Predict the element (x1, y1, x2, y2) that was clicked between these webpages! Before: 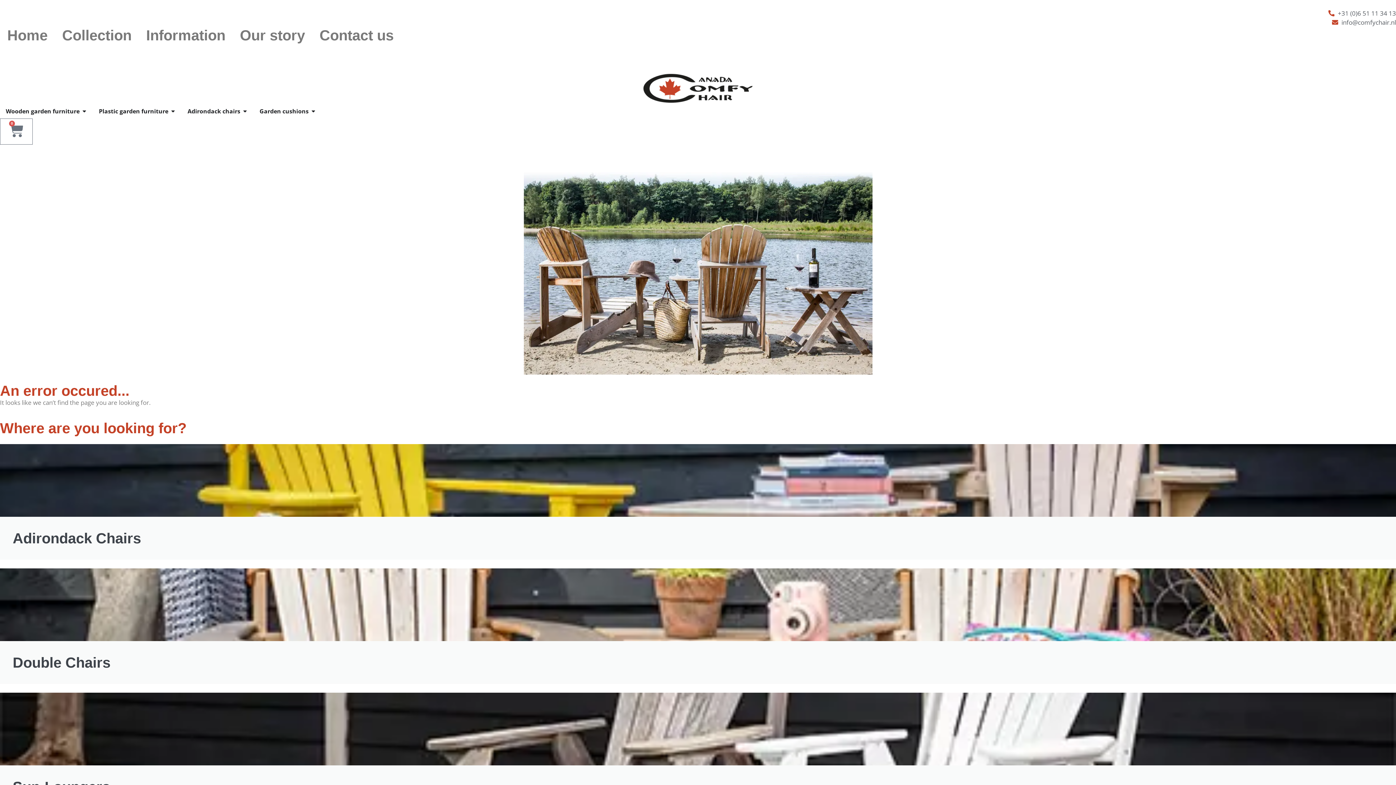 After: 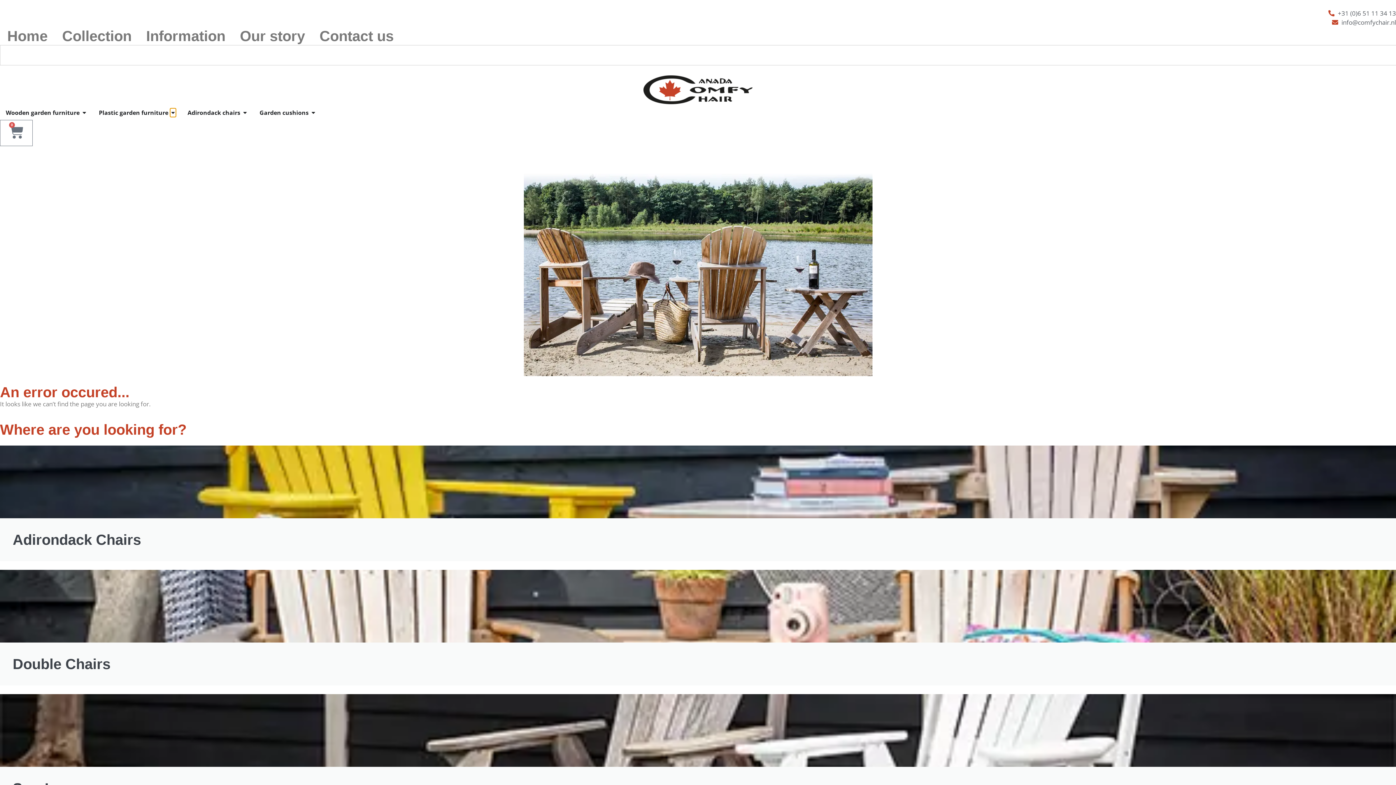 Action: bbox: (170, 106, 176, 115) label: Open Plastic garden furniture